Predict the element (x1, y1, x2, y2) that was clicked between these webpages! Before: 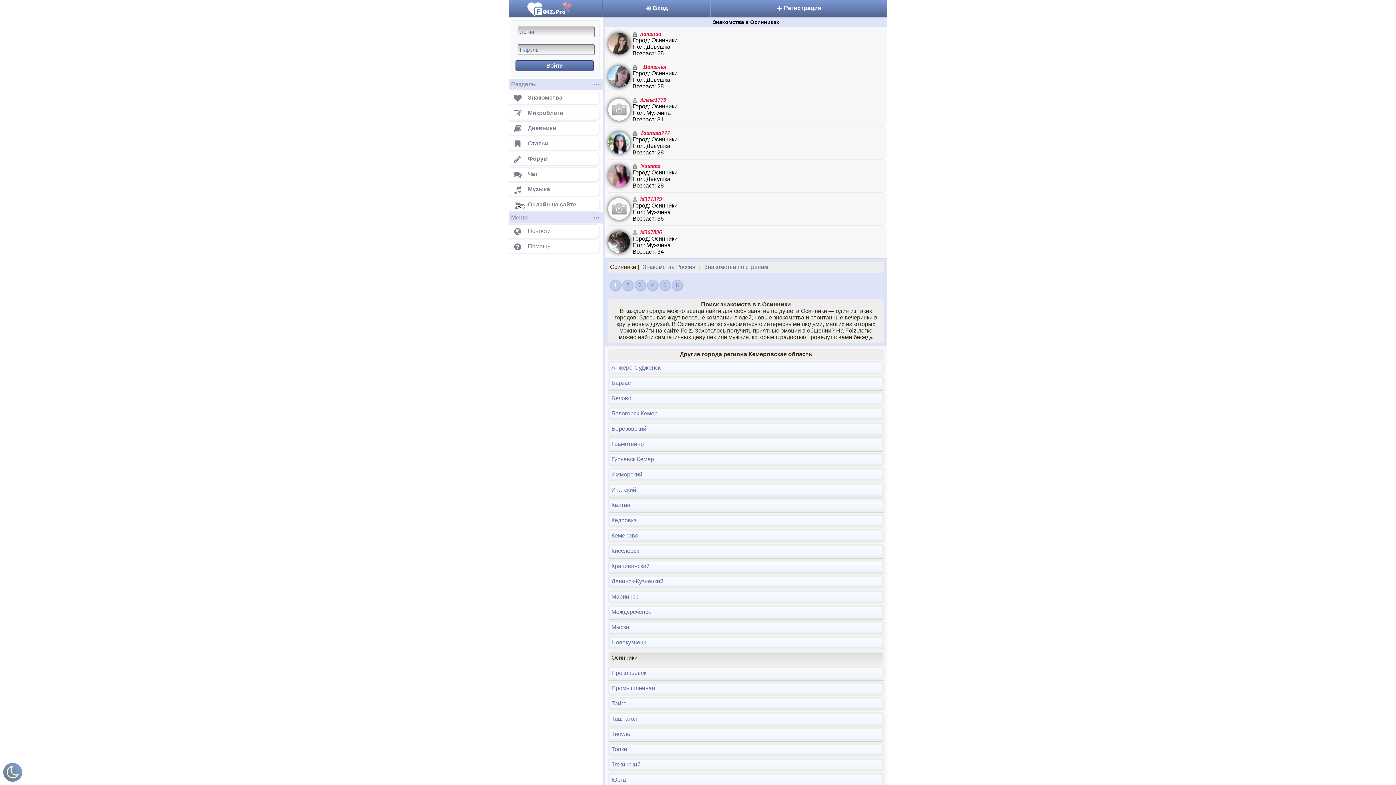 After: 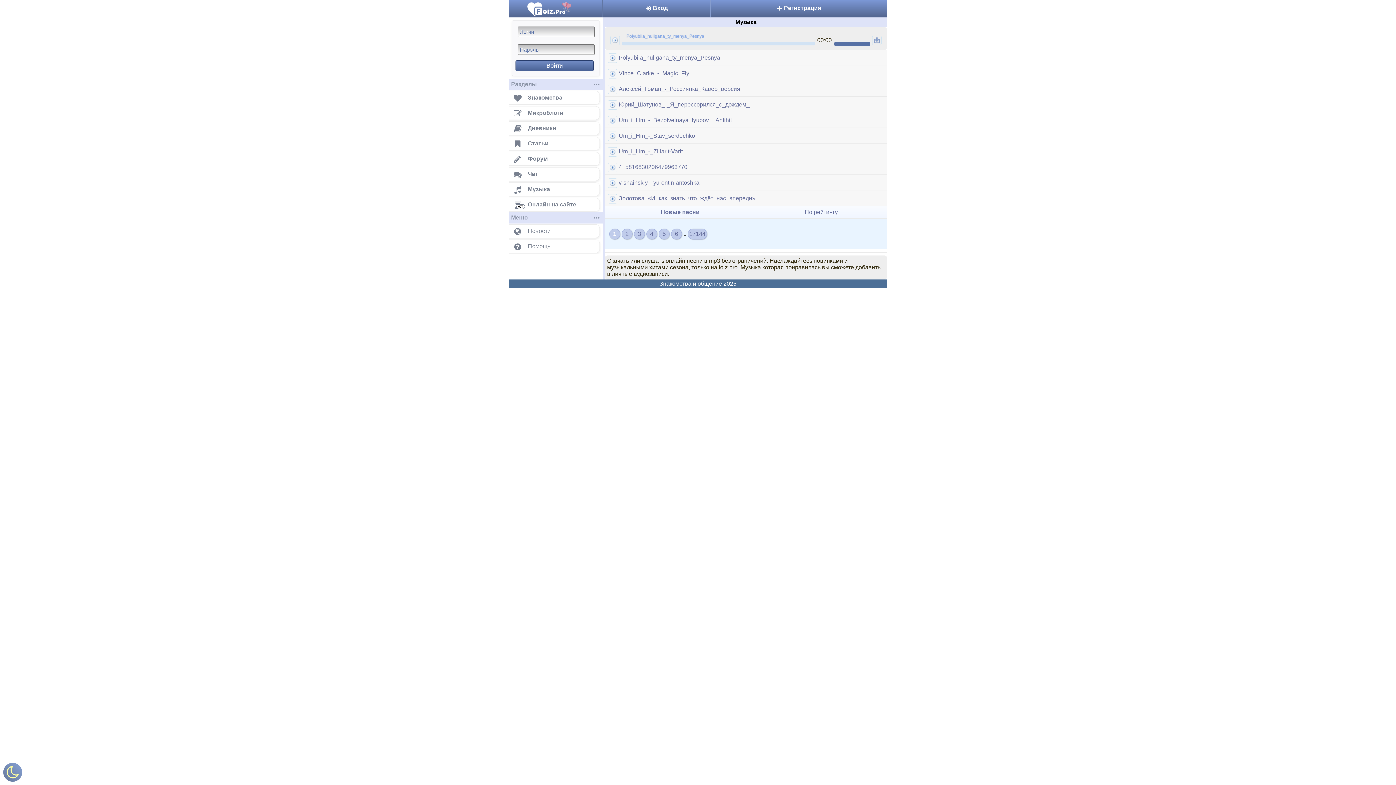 Action: bbox: (504, 182, 600, 196) label: Музыка